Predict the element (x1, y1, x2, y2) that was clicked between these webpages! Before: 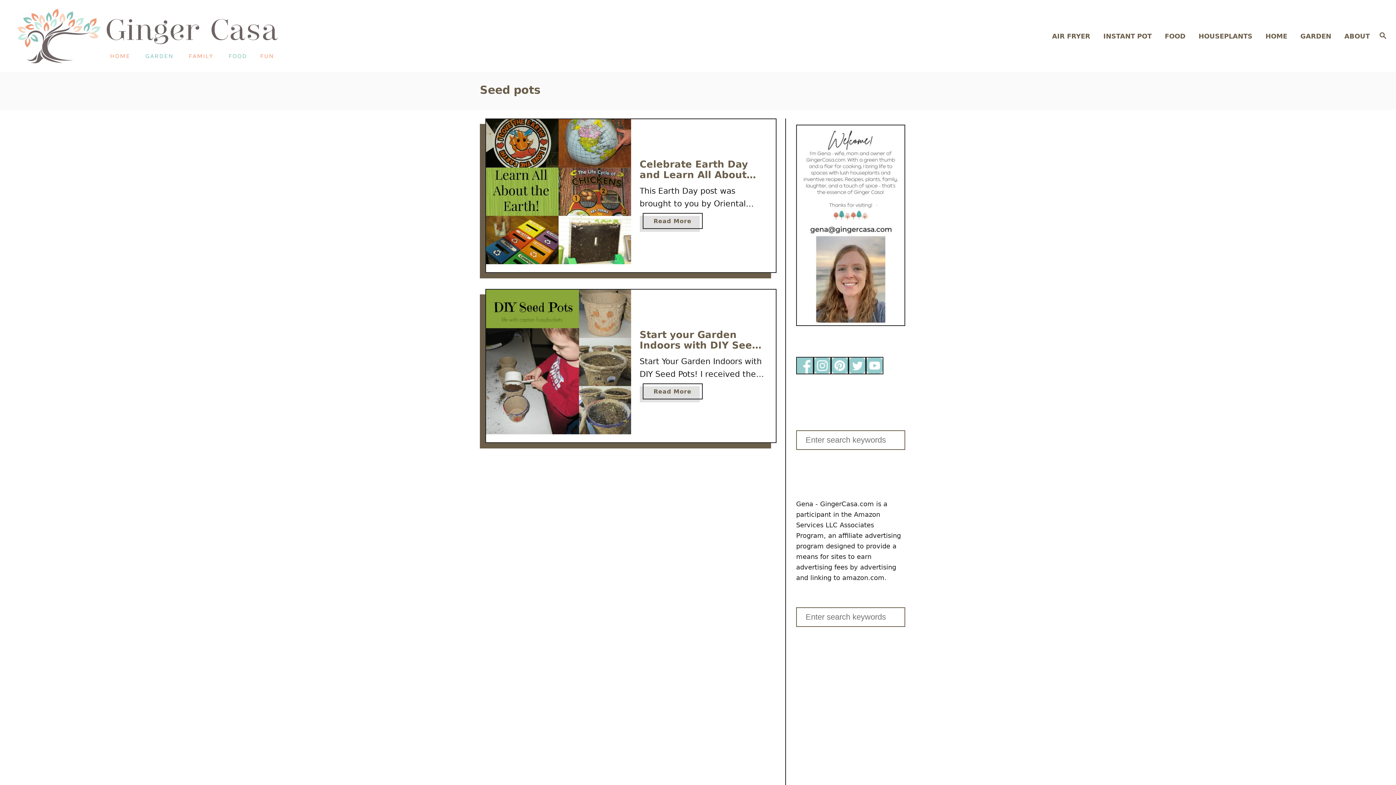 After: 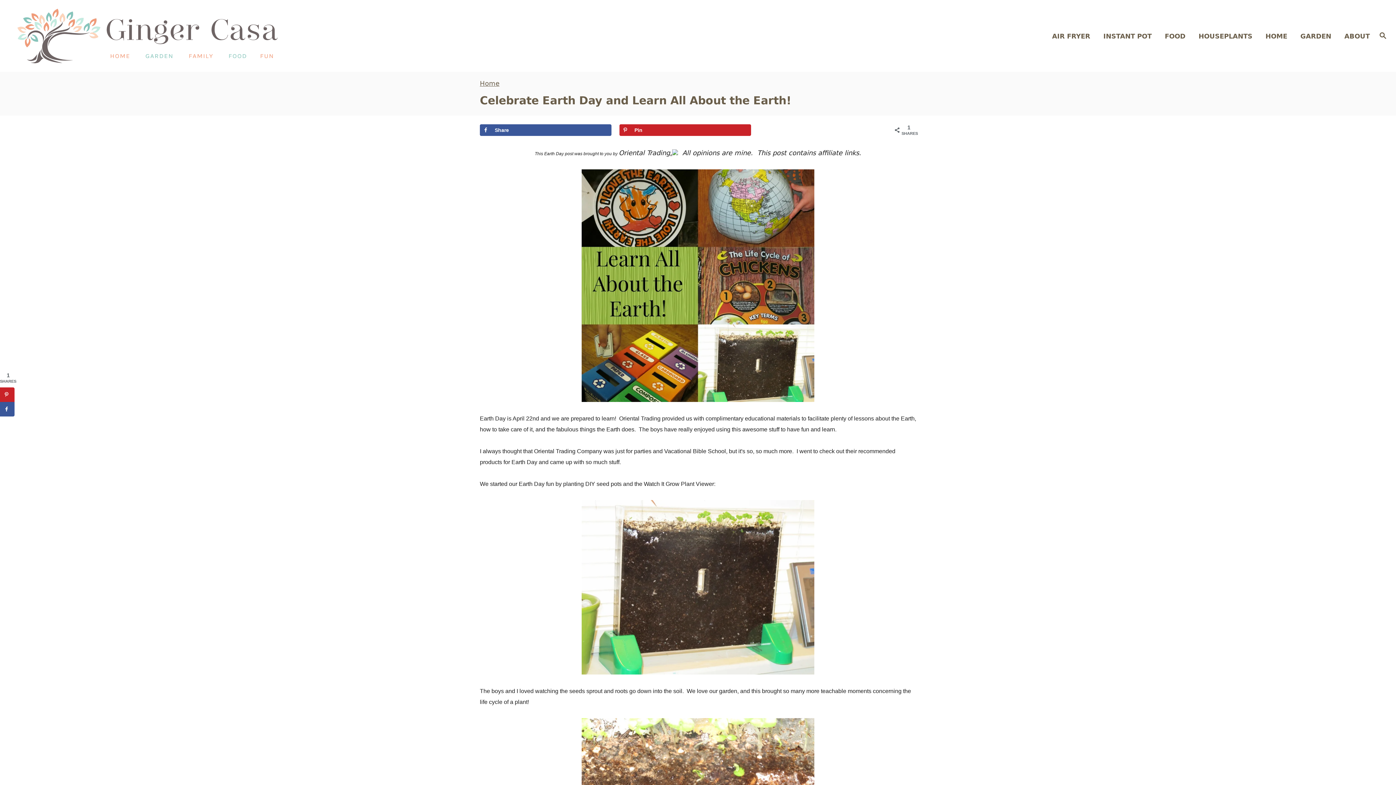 Action: bbox: (639, 159, 748, 191) label: Celebrate Earth Day and Learn All About the Earth!